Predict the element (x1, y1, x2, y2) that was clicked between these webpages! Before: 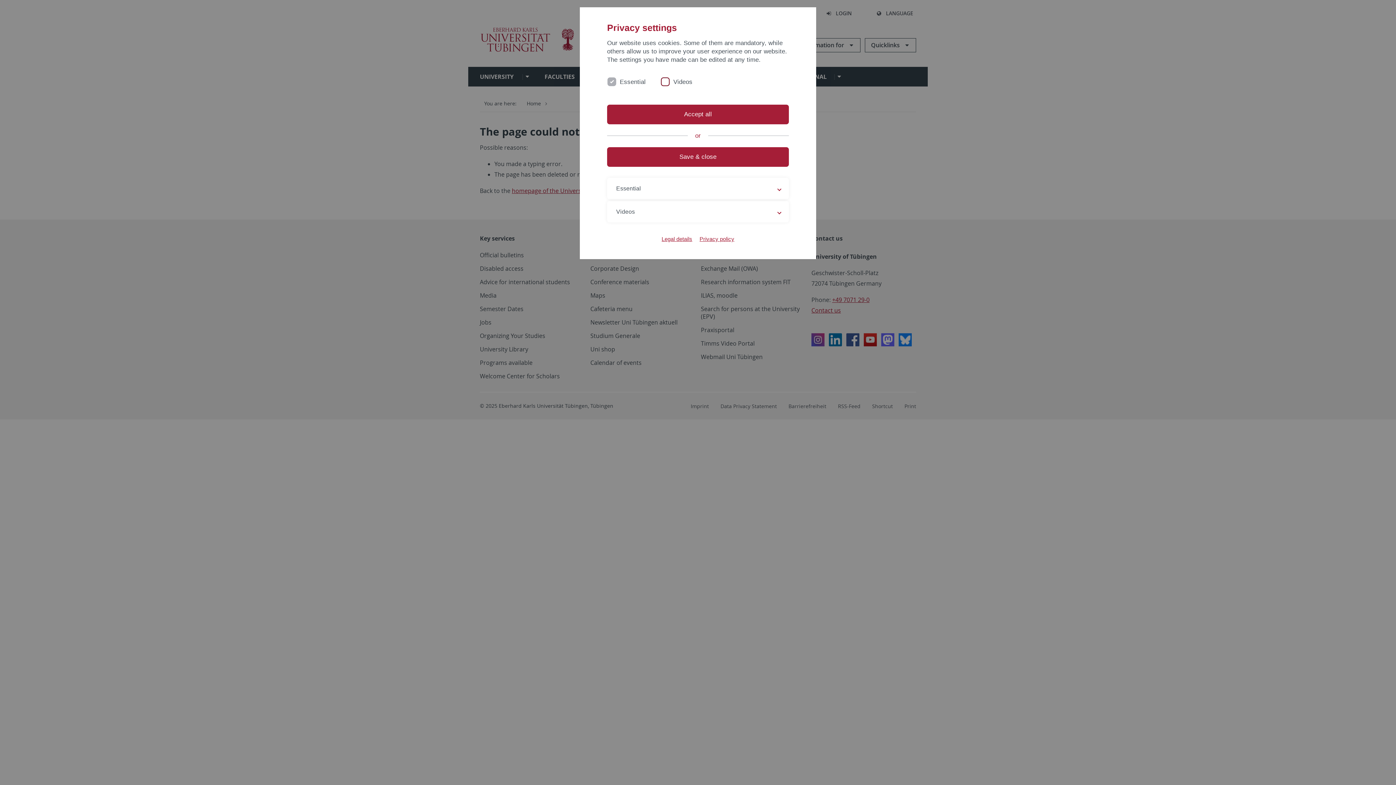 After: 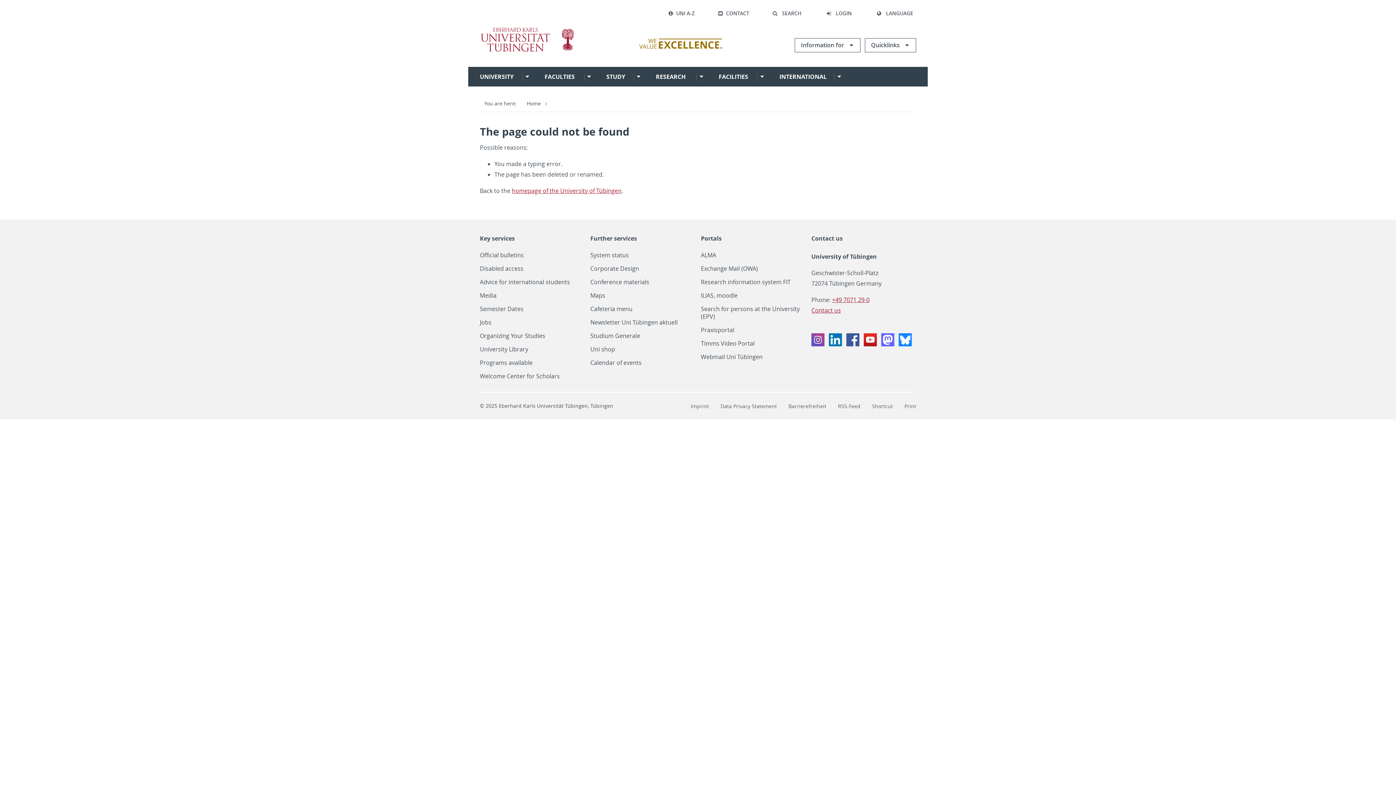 Action: bbox: (699, 235, 734, 242) label: Privacy policy